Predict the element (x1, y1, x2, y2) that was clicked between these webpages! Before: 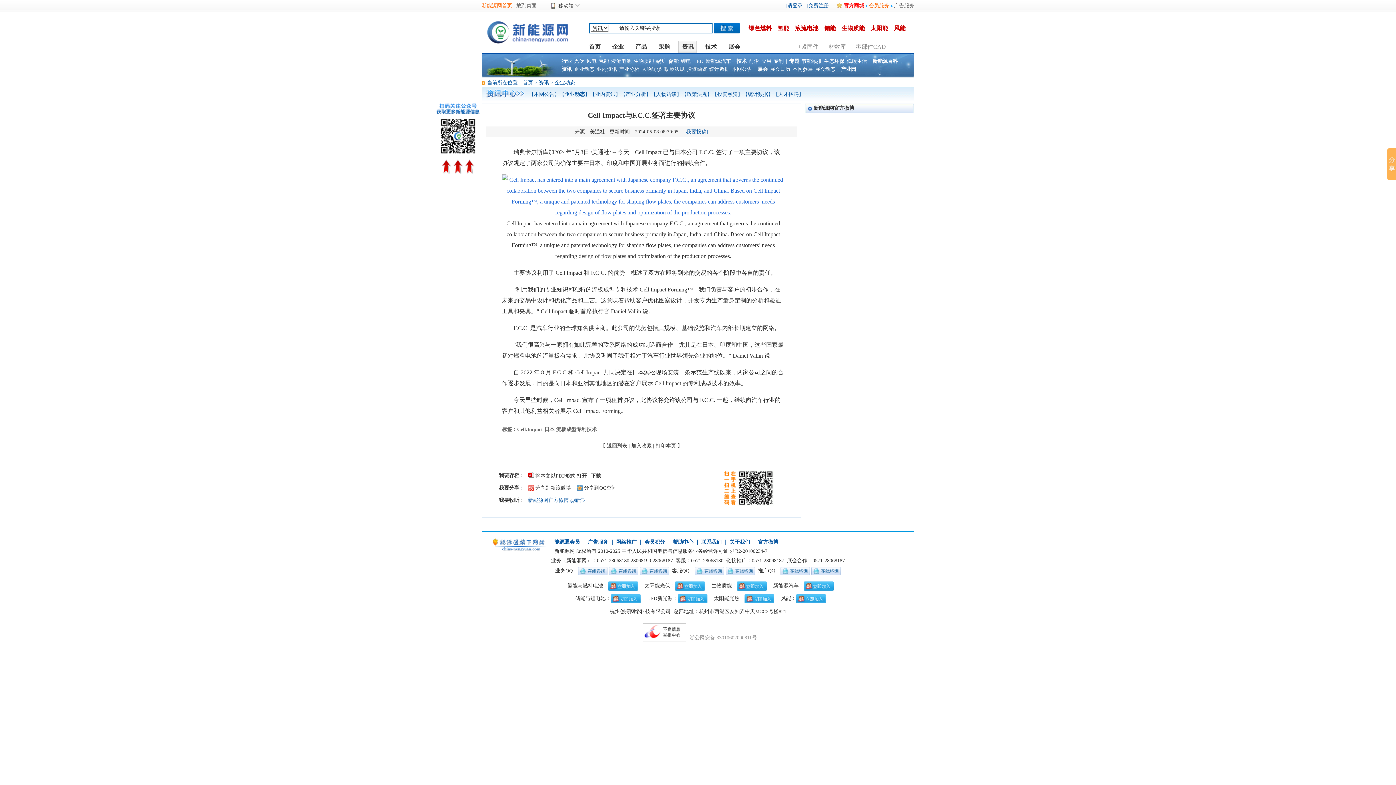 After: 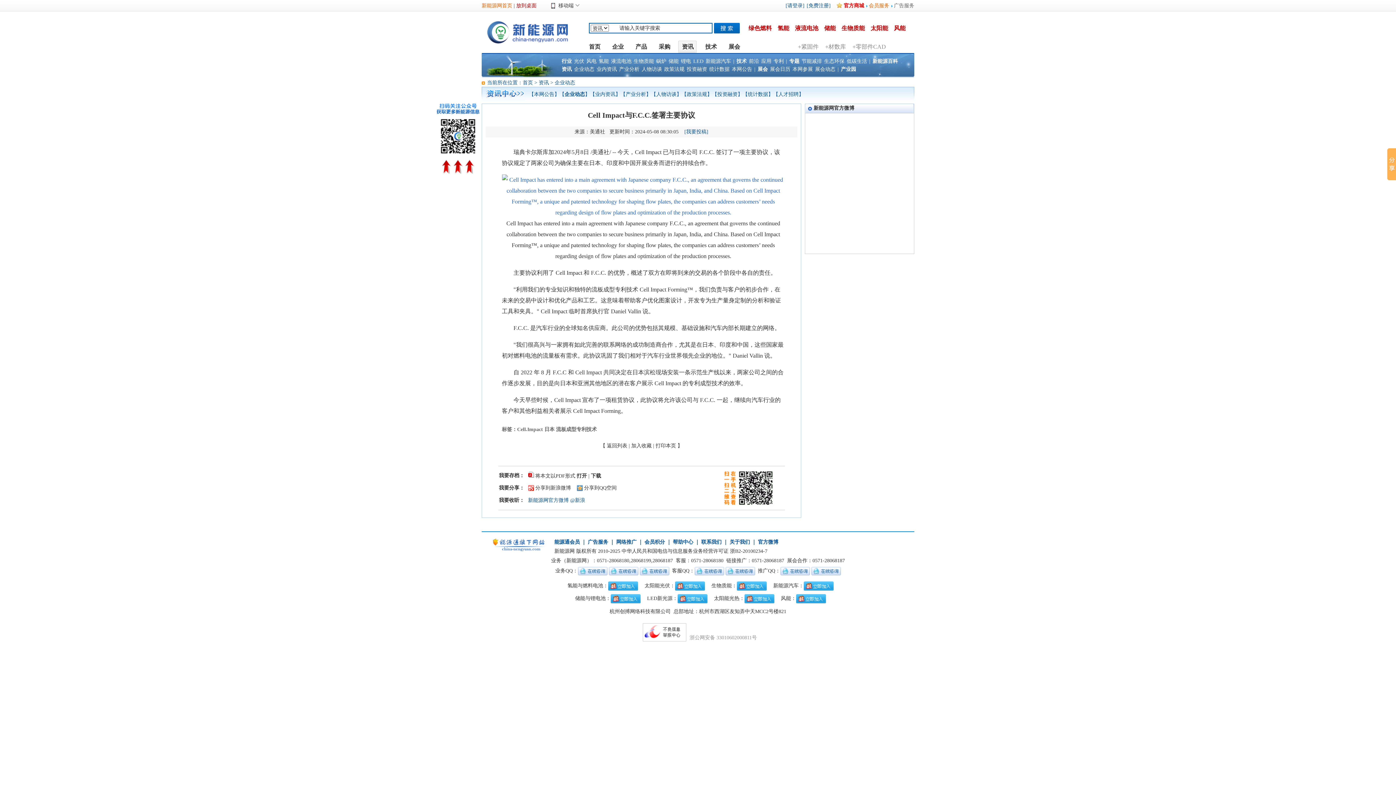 Action: bbox: (516, 2, 536, 8) label: 放到桌面